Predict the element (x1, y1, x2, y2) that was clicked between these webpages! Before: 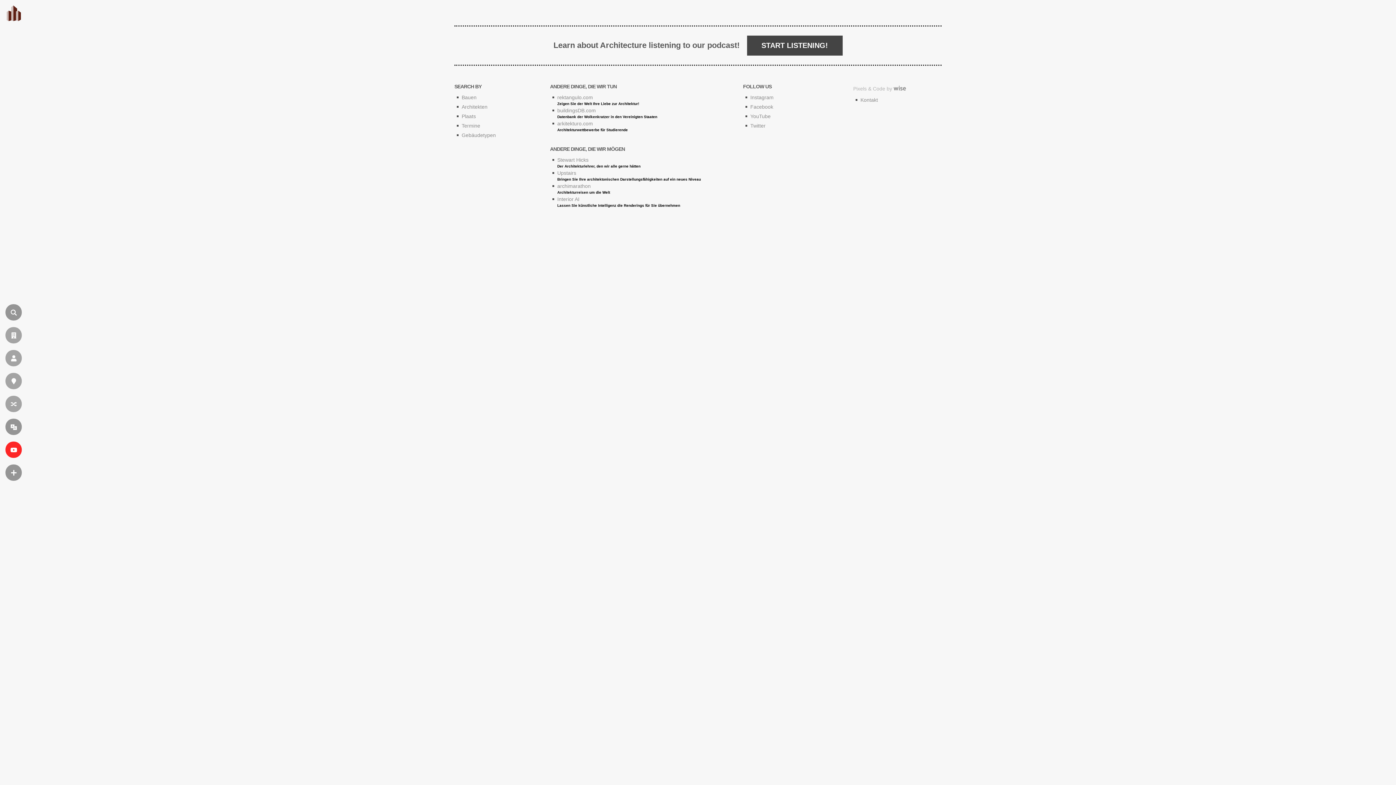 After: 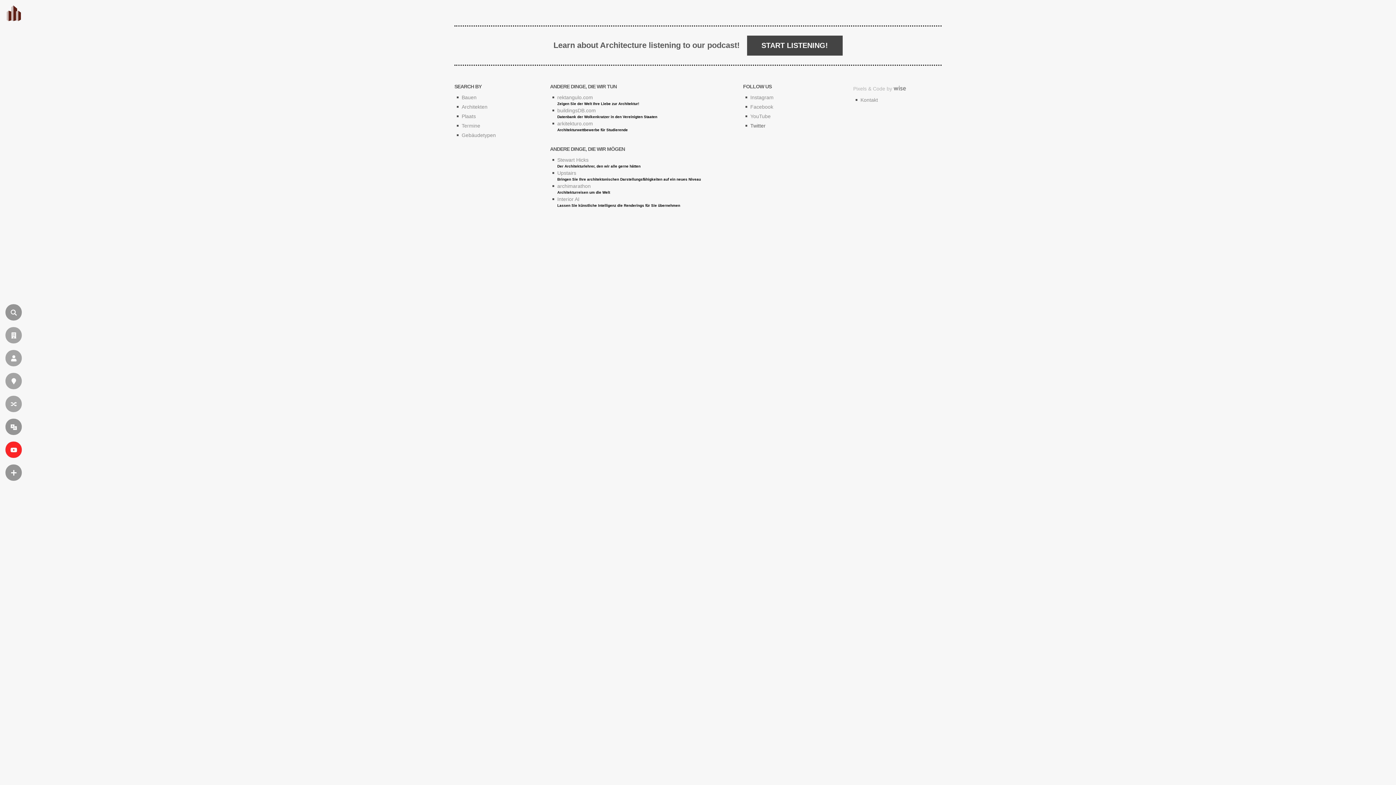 Action: label: Twitter bbox: (750, 122, 765, 128)